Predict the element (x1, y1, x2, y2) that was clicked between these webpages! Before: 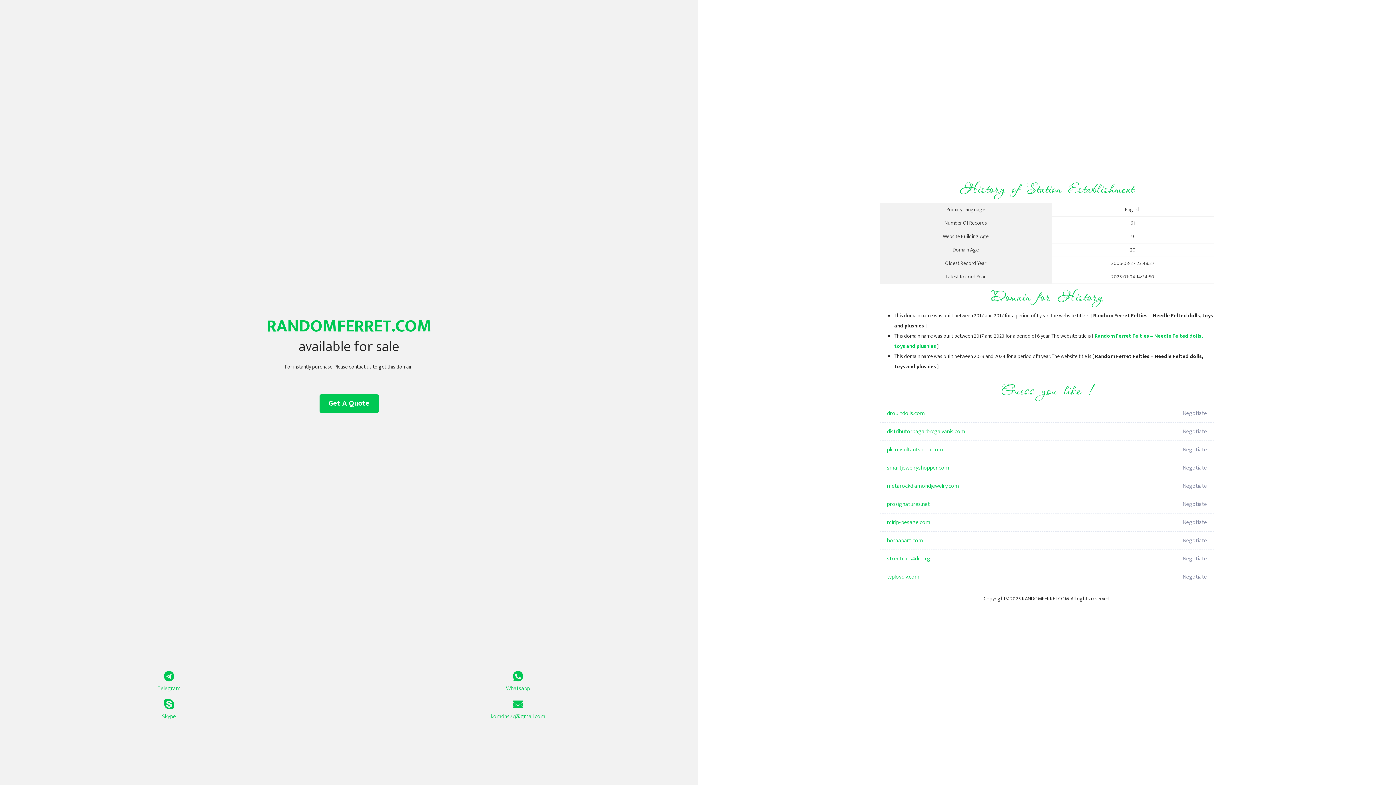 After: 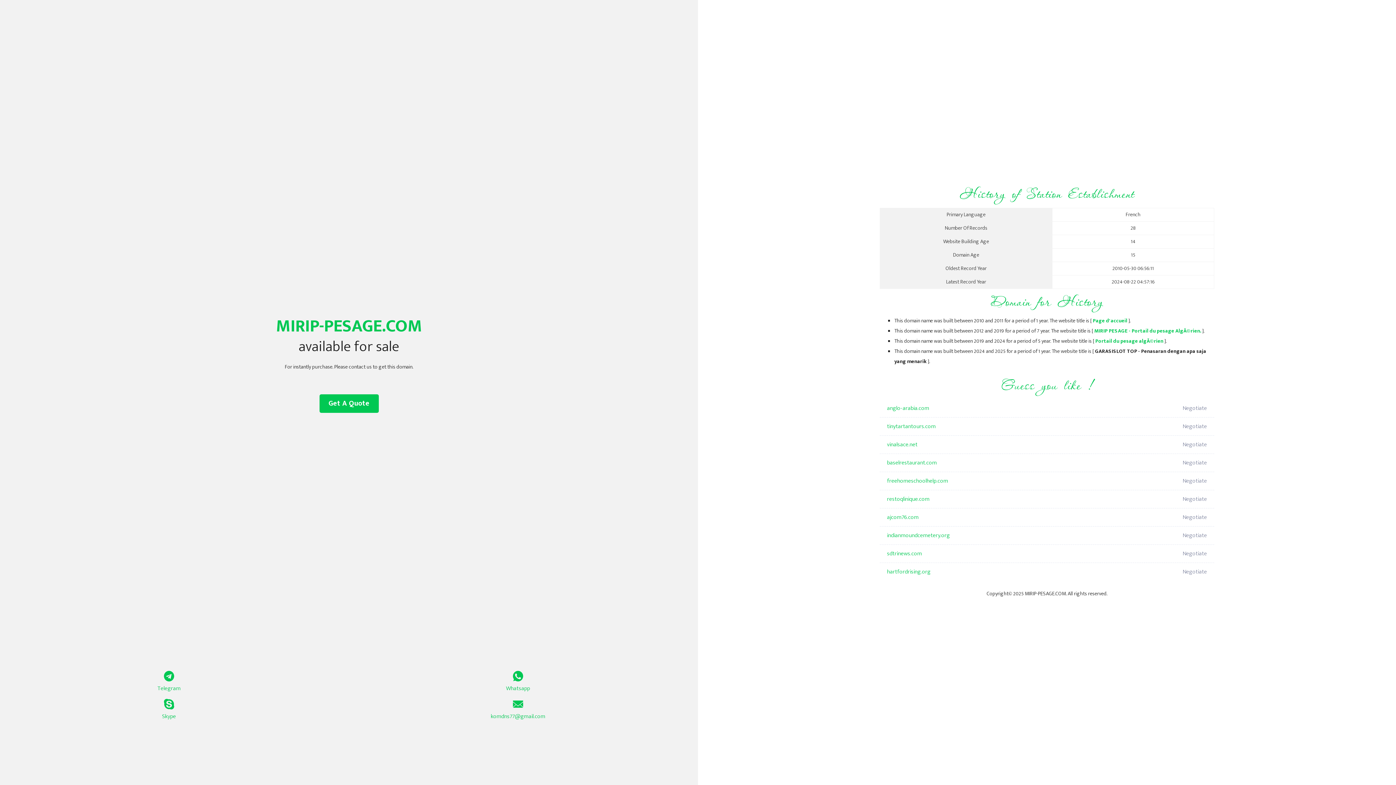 Action: bbox: (887, 513, 1098, 532) label: mirip-pesage.com